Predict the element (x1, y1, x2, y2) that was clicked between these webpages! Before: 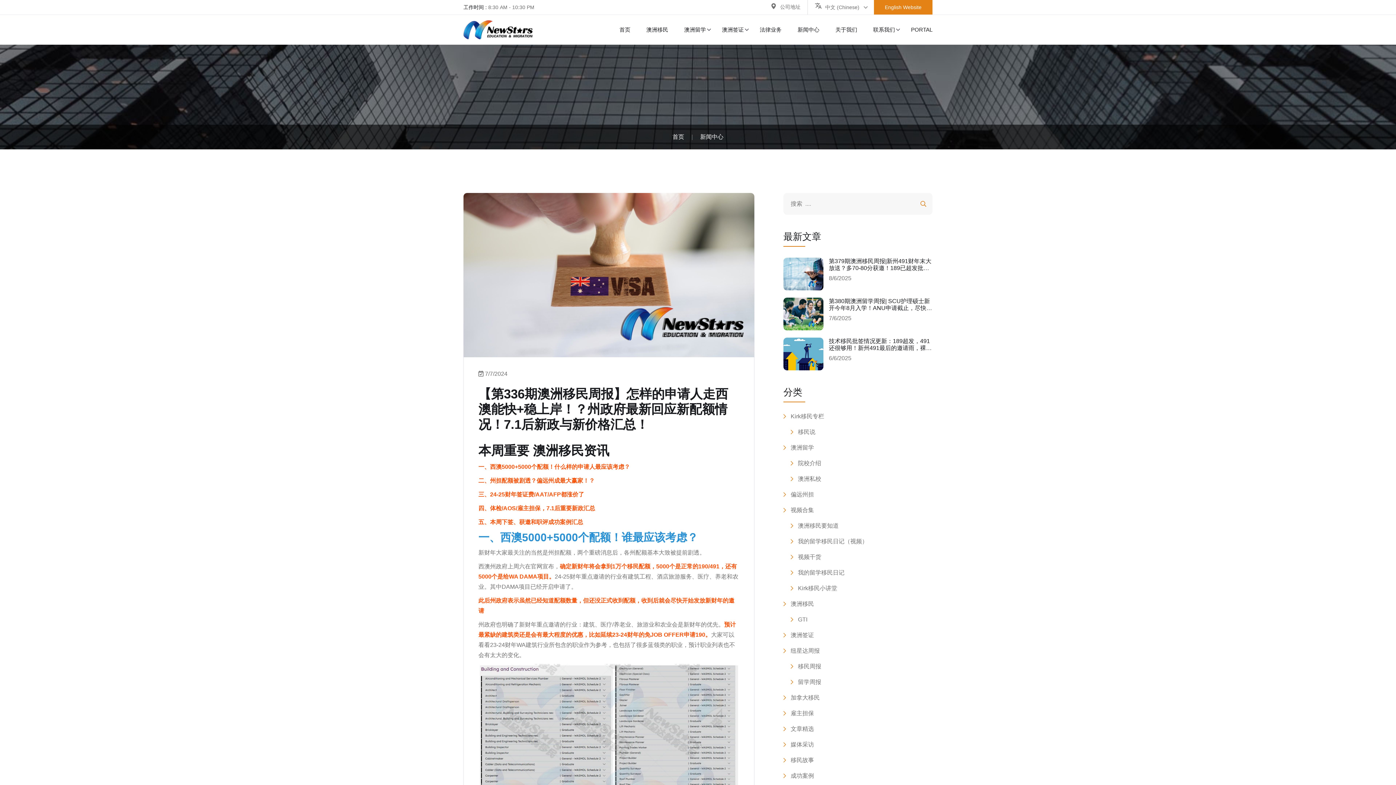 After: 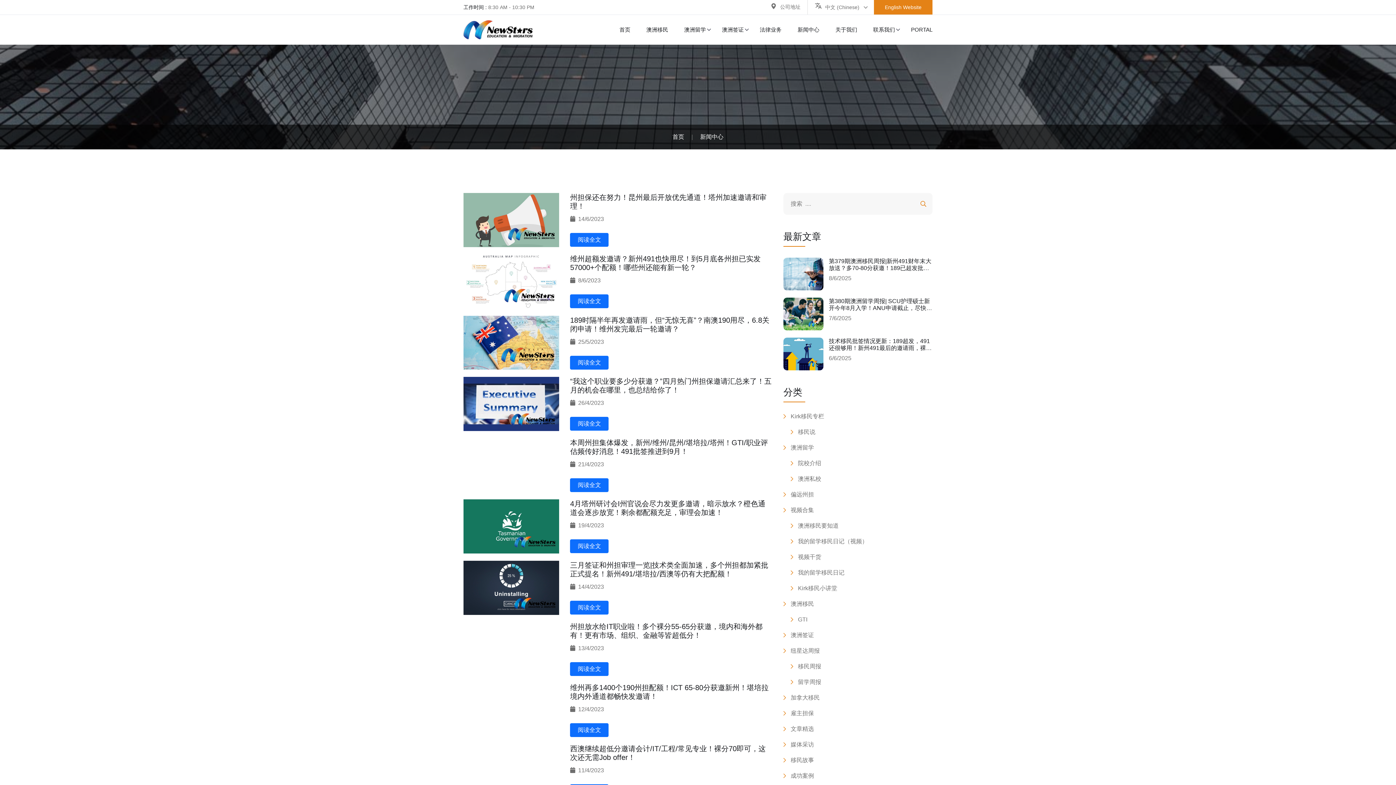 Action: label: 偏远州担 bbox: (783, 489, 814, 500)